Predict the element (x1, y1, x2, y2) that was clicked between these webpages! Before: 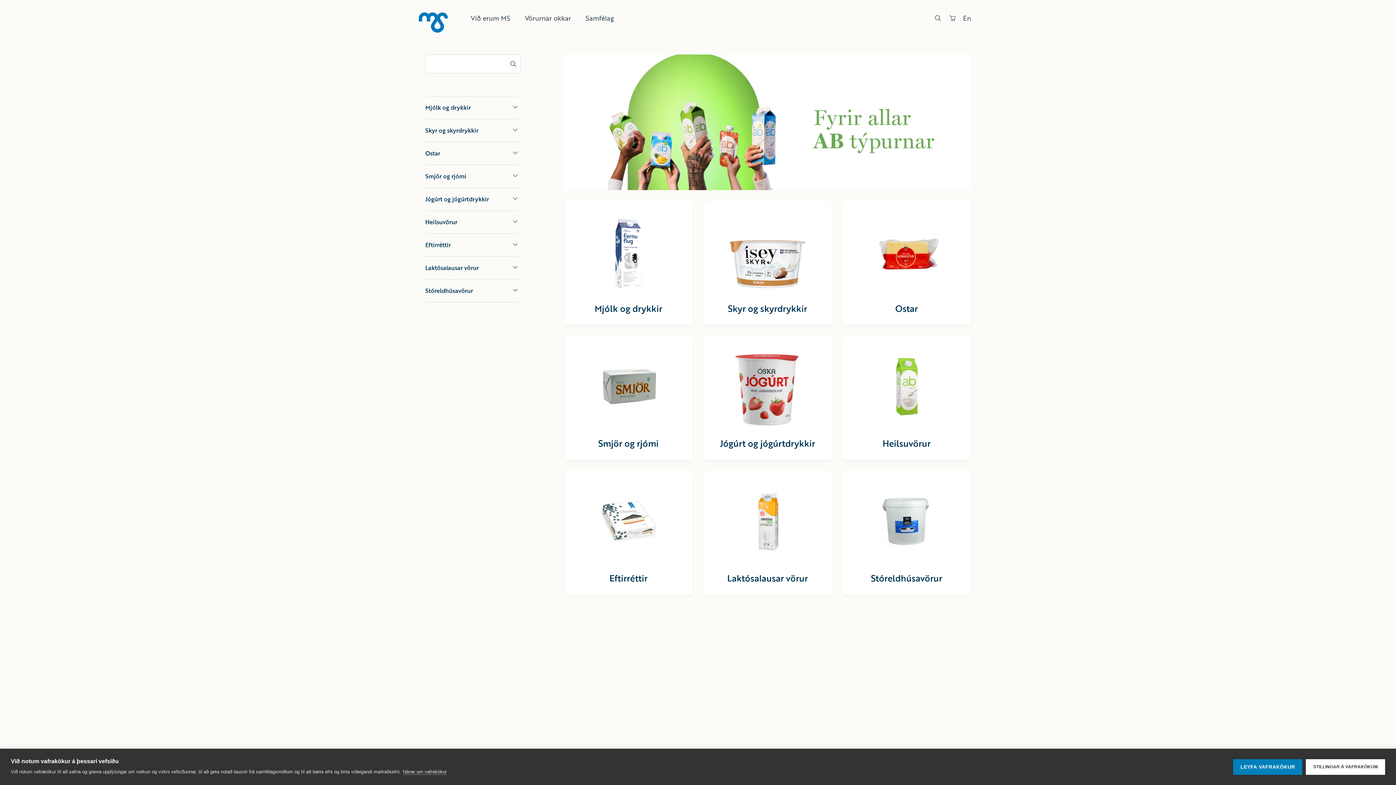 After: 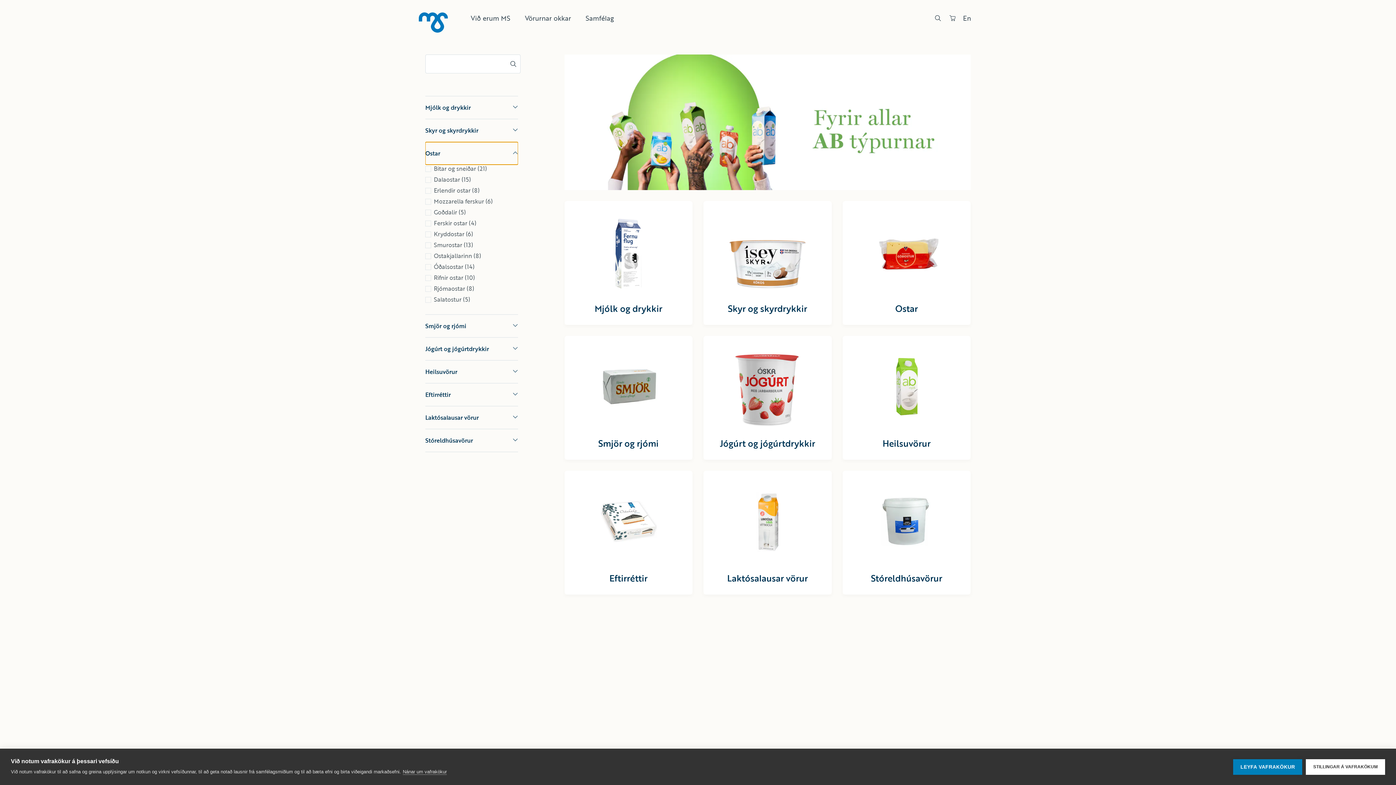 Action: bbox: (425, 142, 518, 164) label: Ostar